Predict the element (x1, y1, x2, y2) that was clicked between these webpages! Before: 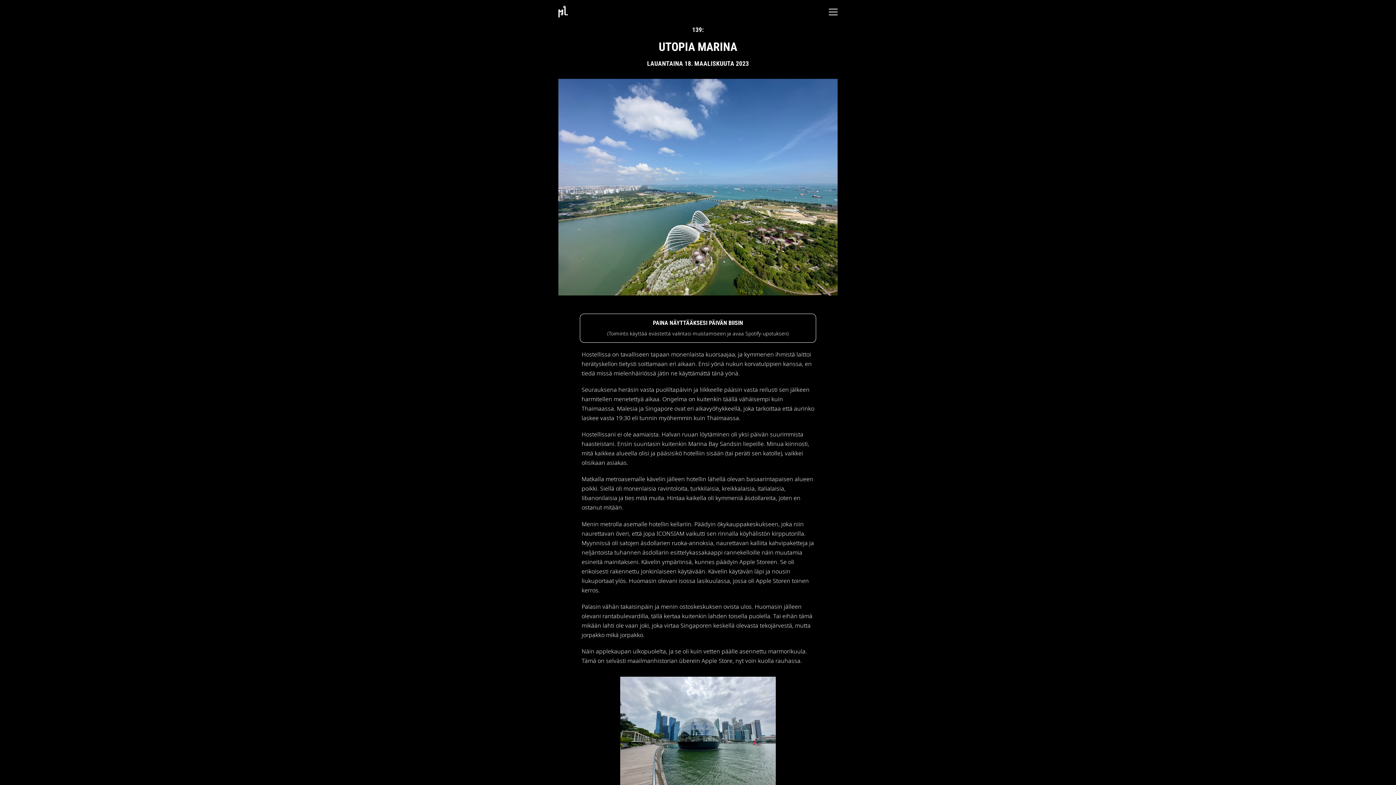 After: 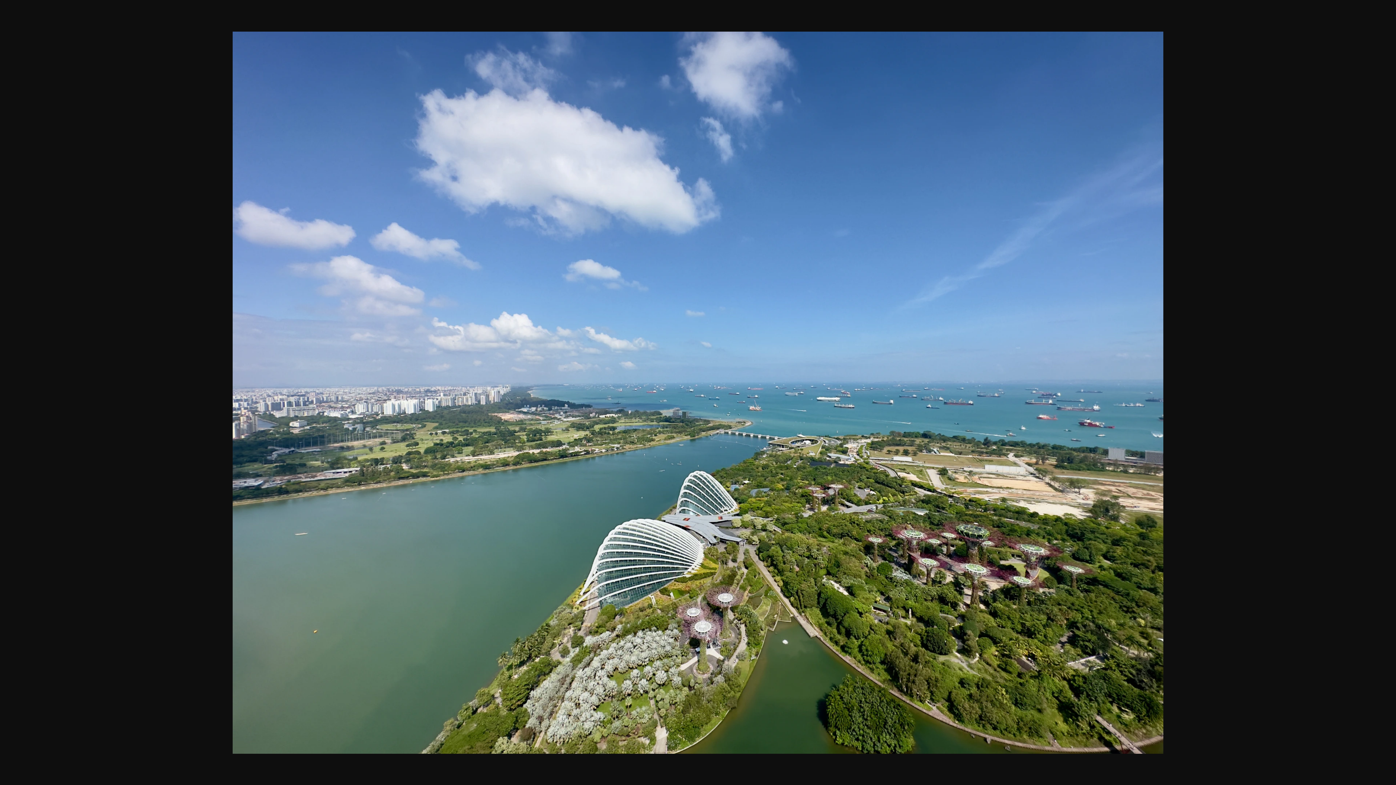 Action: label: Täysikokoinen kuva bbox: (0, 78, 1396, 295)